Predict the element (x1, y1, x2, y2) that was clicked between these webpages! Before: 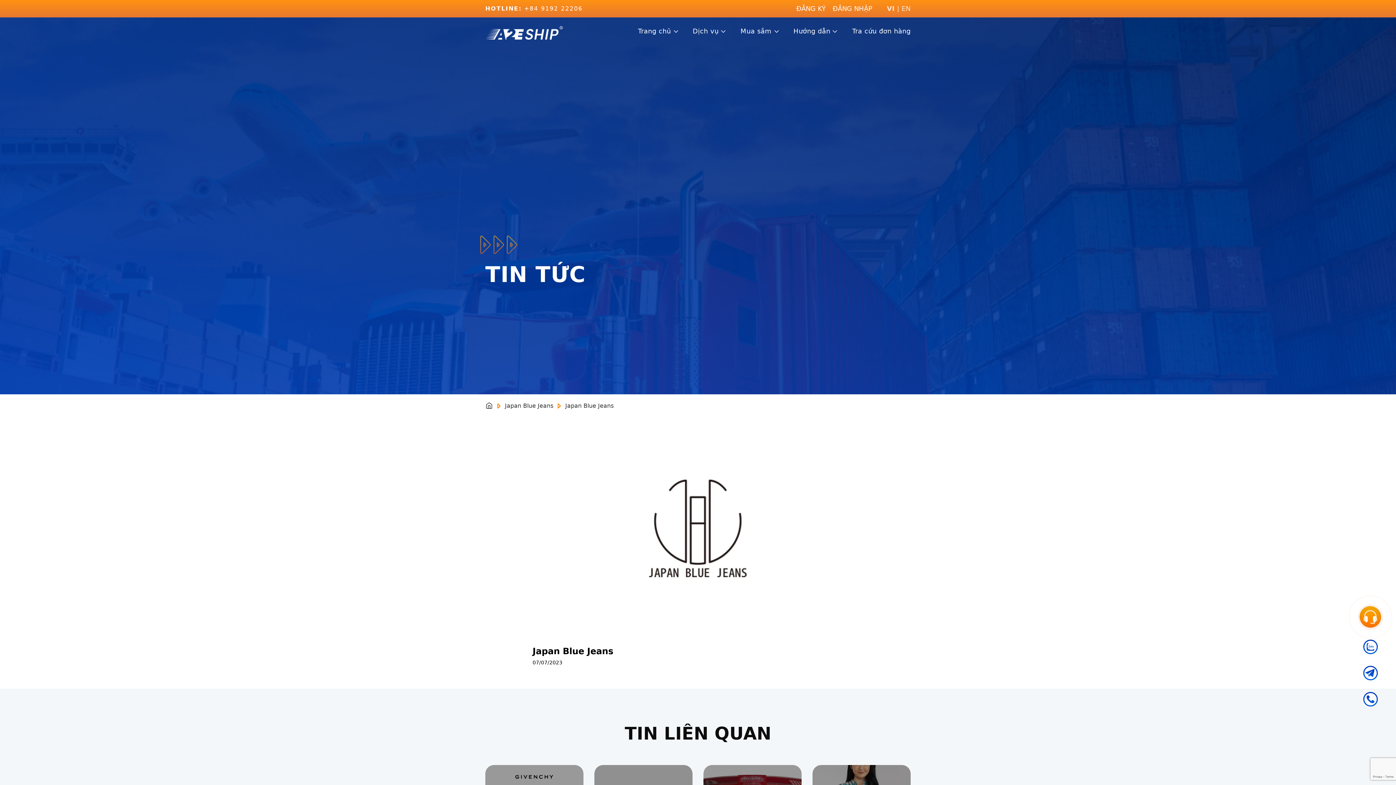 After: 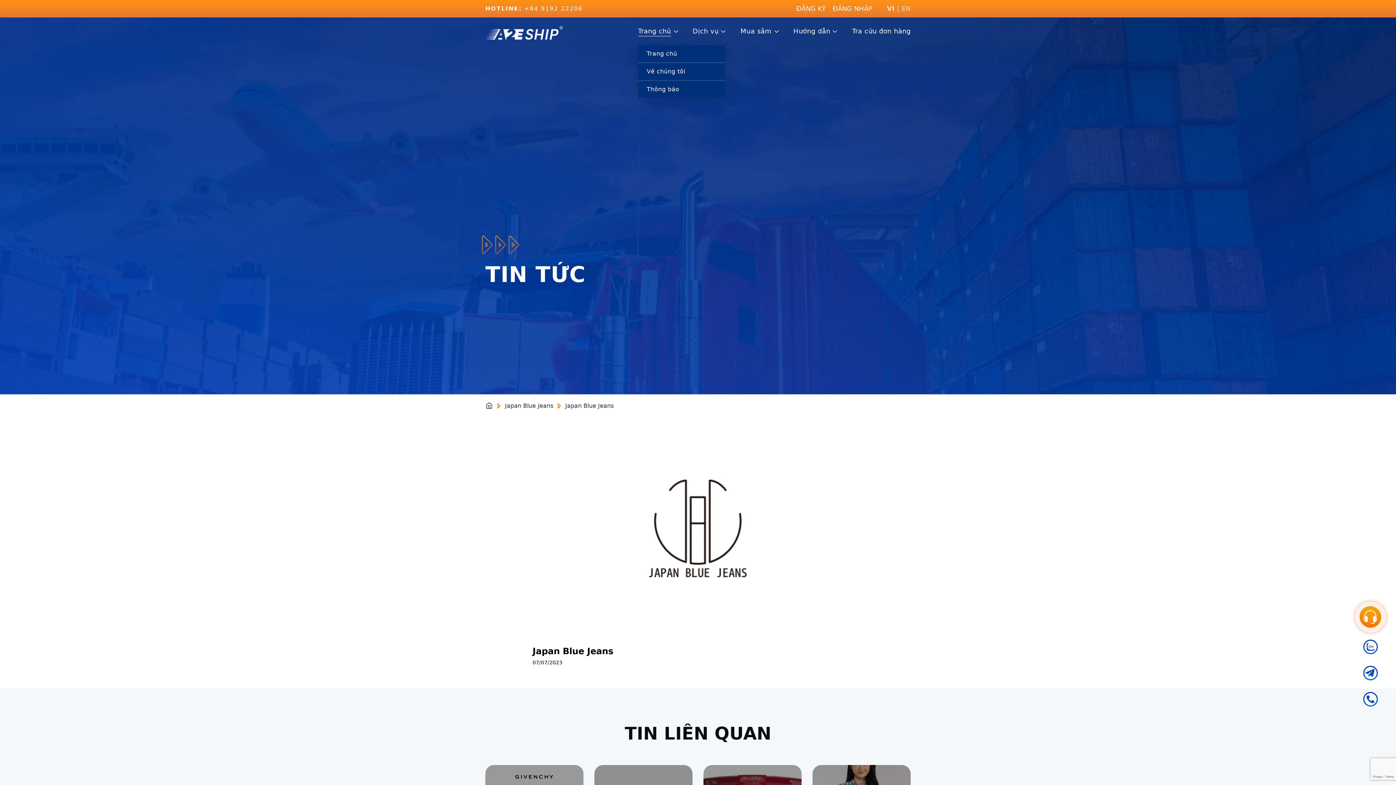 Action: label: Trang chủ bbox: (638, 27, 671, 34)